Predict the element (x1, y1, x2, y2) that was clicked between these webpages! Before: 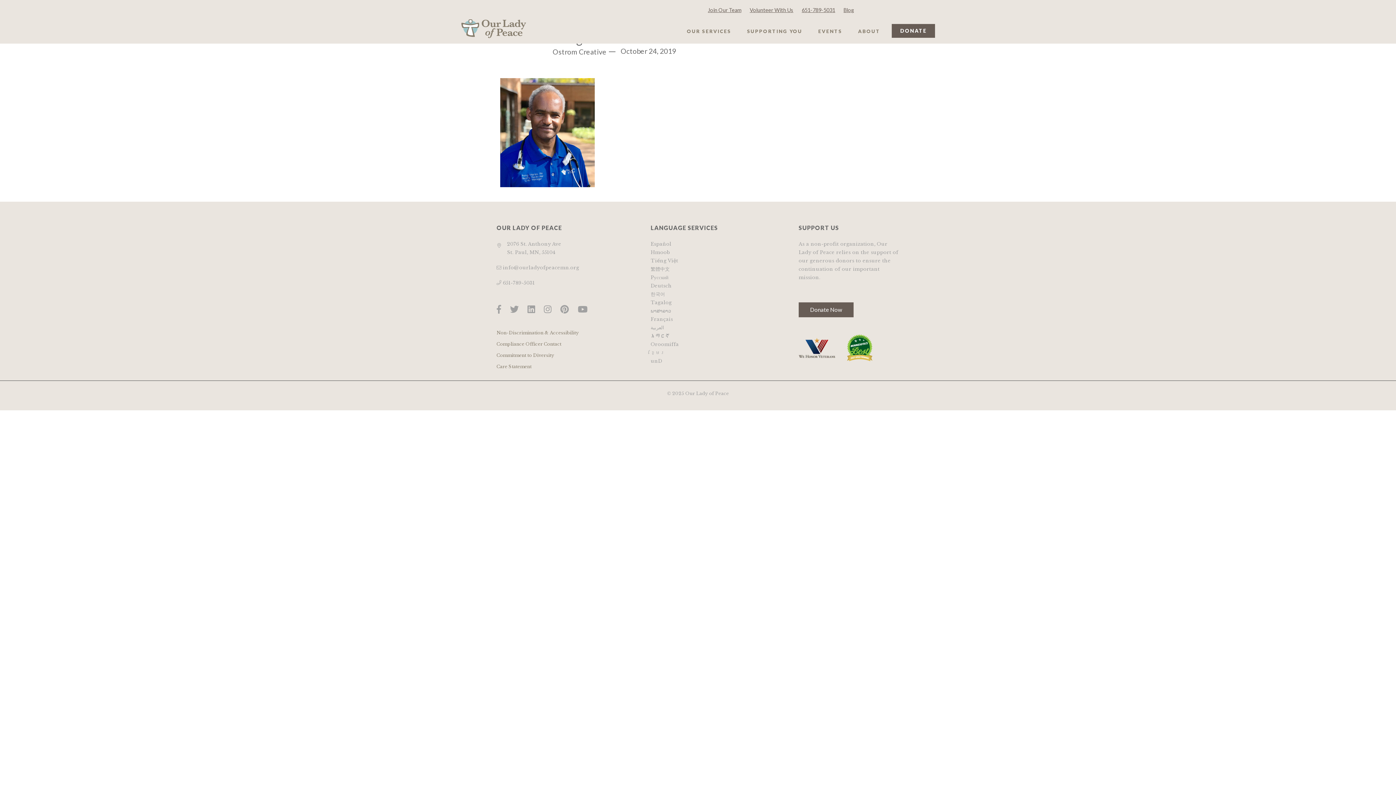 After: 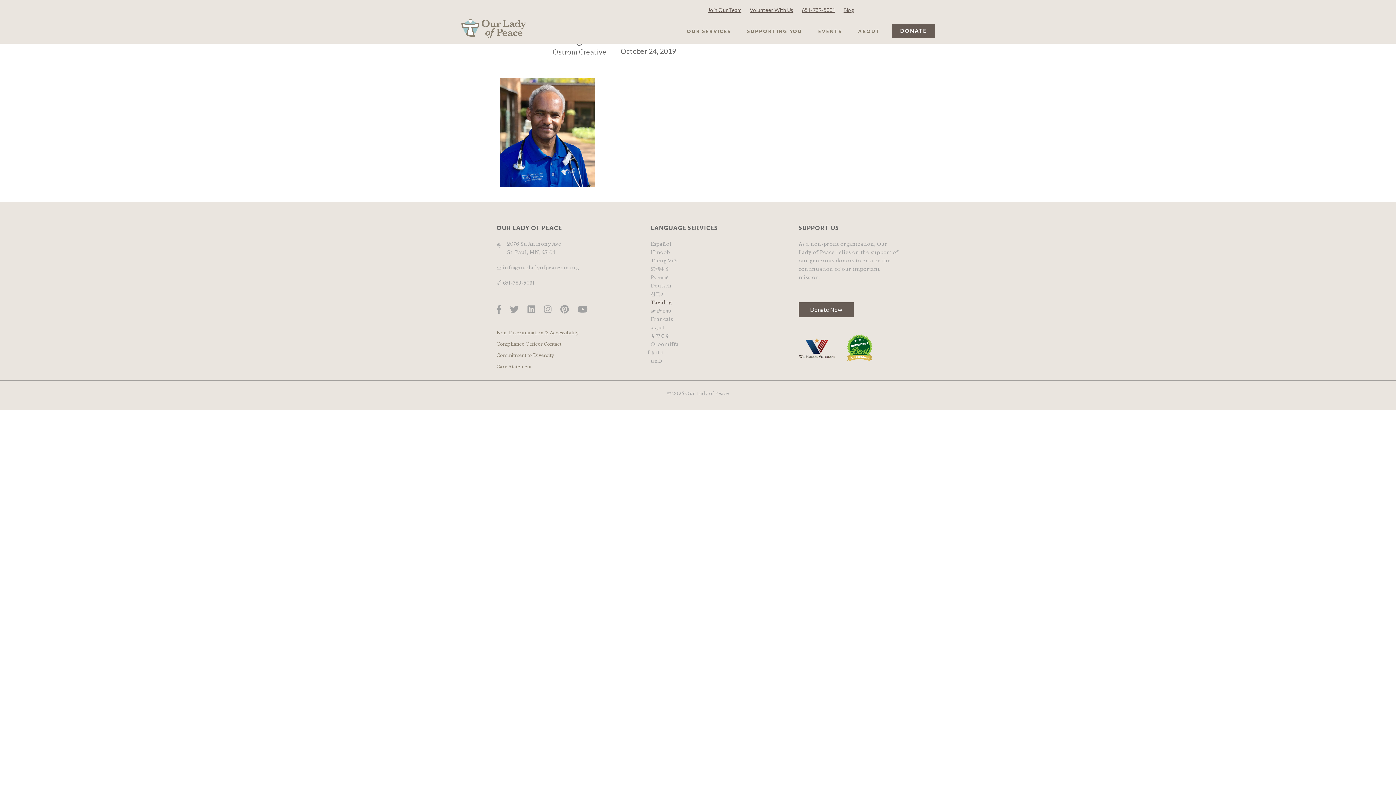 Action: label: Tagalog bbox: (650, 298, 743, 306)